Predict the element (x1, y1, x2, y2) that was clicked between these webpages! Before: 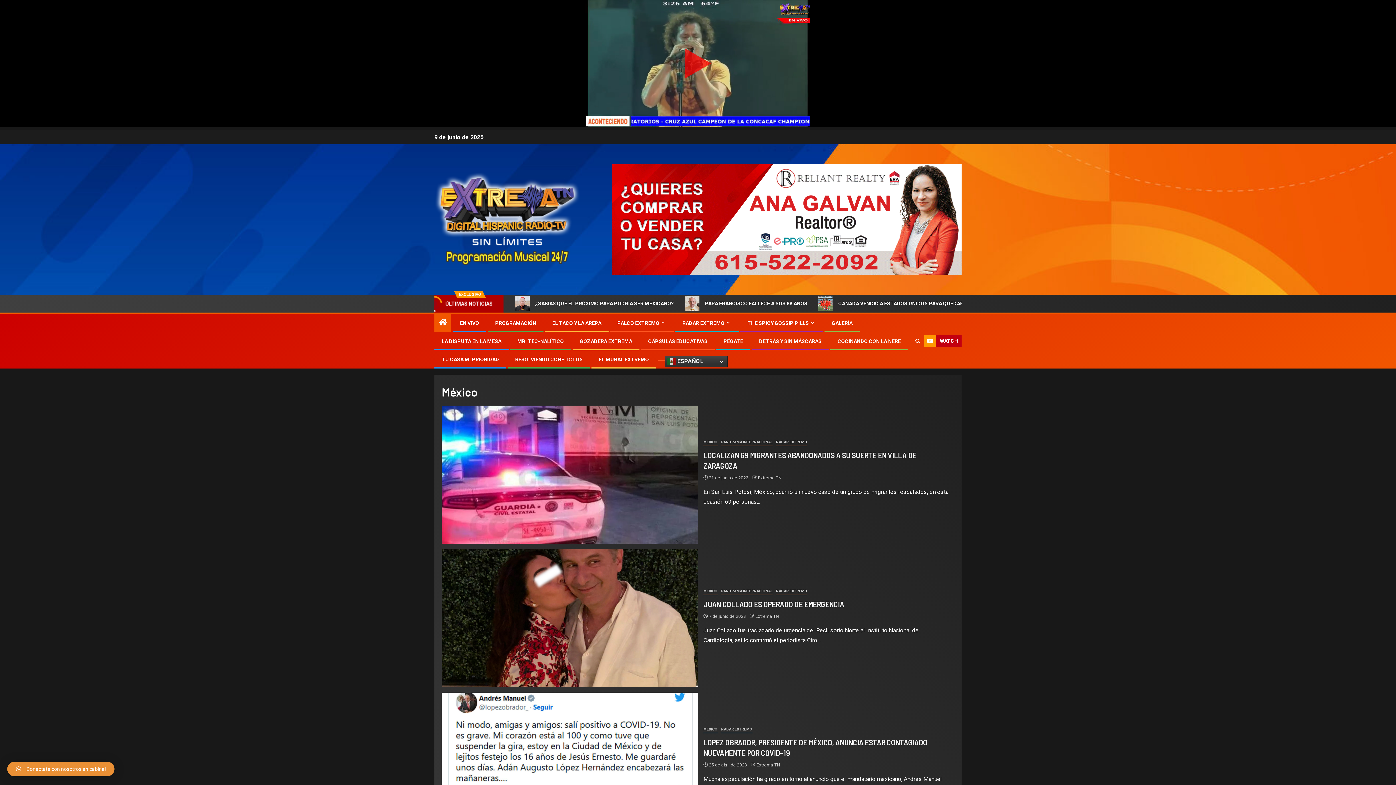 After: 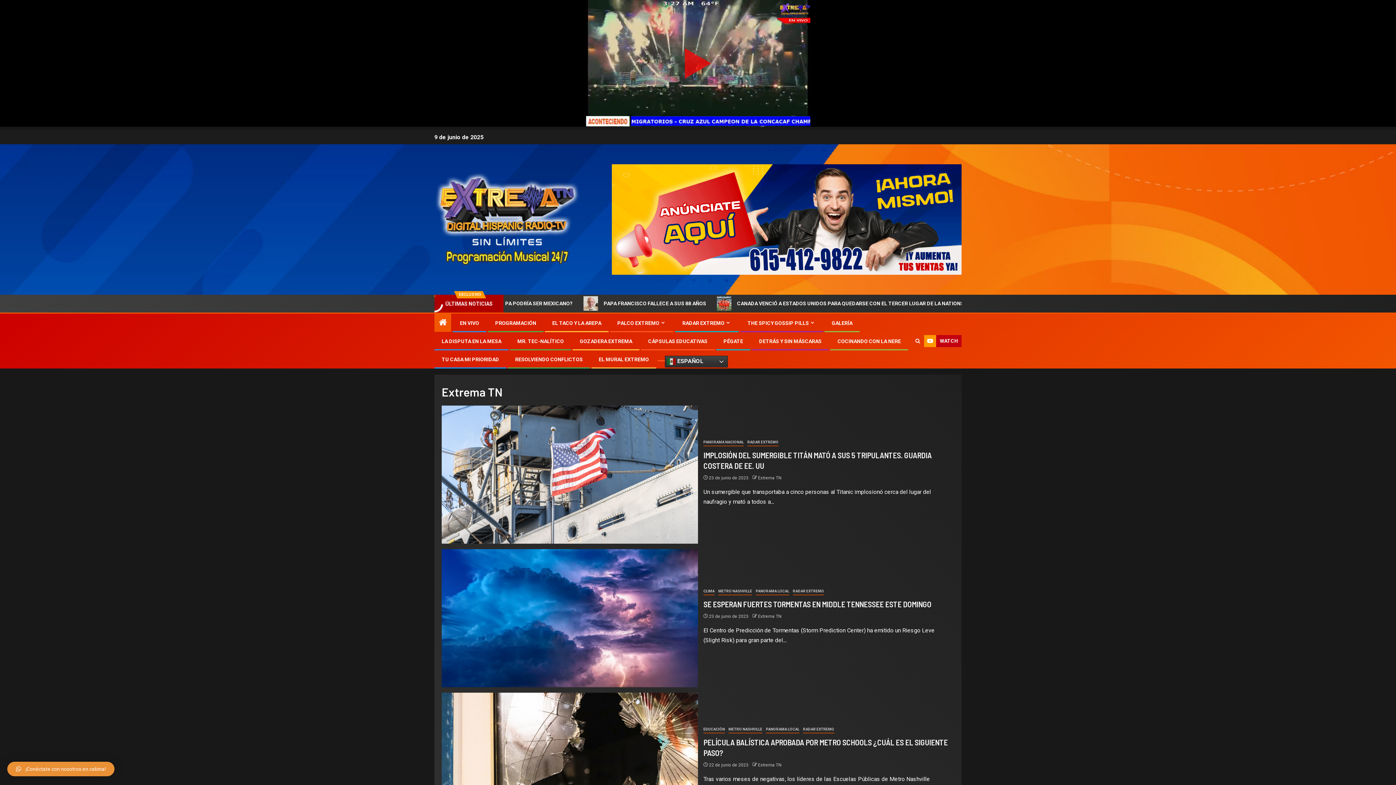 Action: bbox: (758, 475, 781, 480) label: Extrema TN